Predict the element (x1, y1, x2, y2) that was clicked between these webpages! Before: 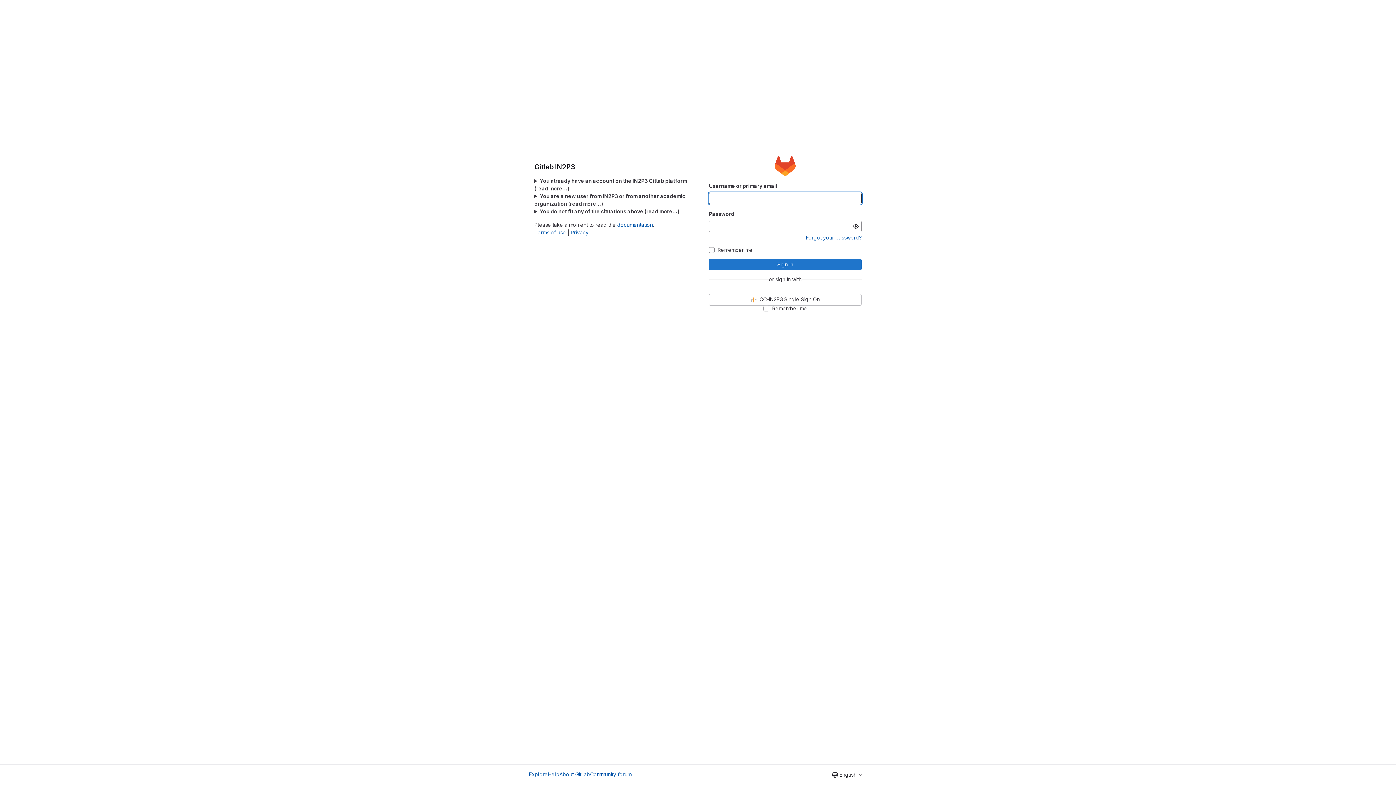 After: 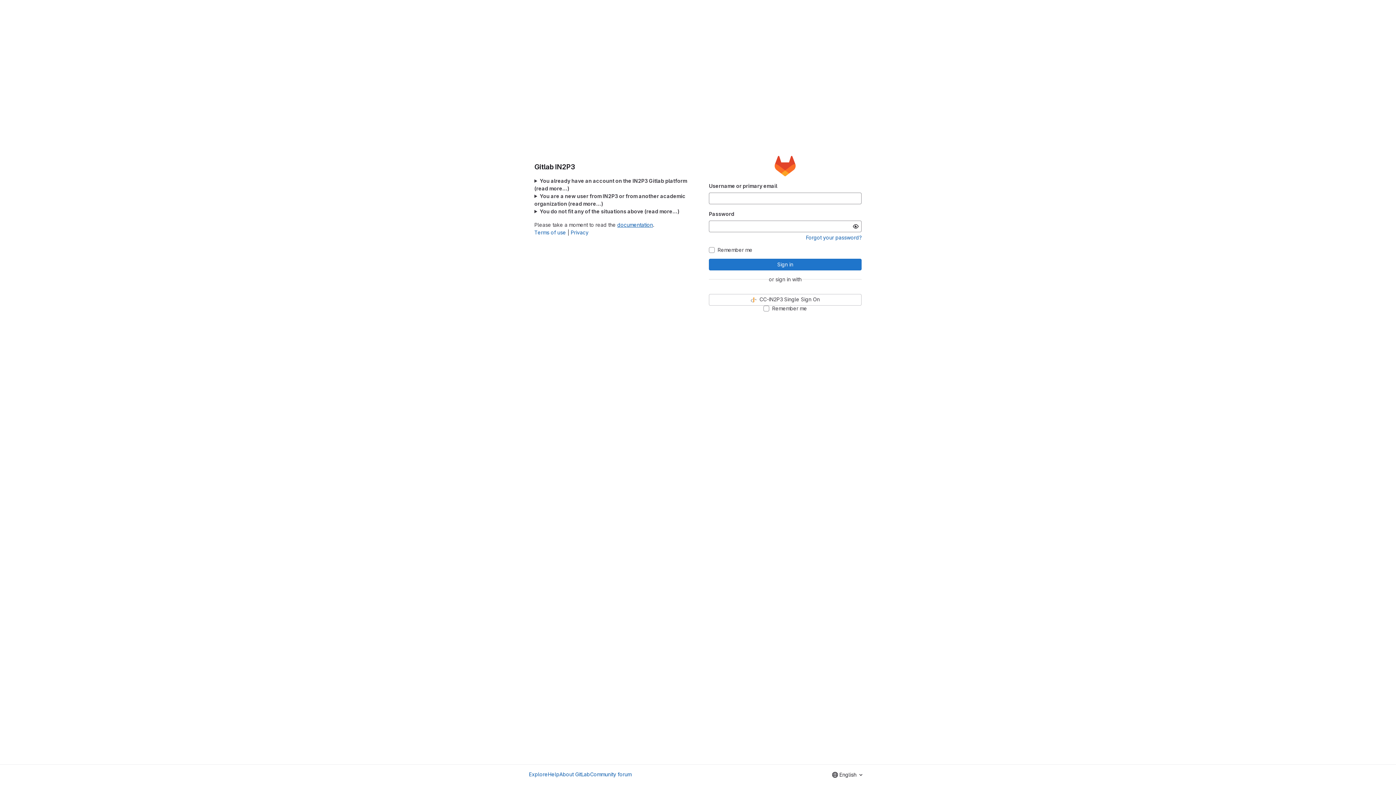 Action: label: documentation bbox: (617, 221, 653, 227)